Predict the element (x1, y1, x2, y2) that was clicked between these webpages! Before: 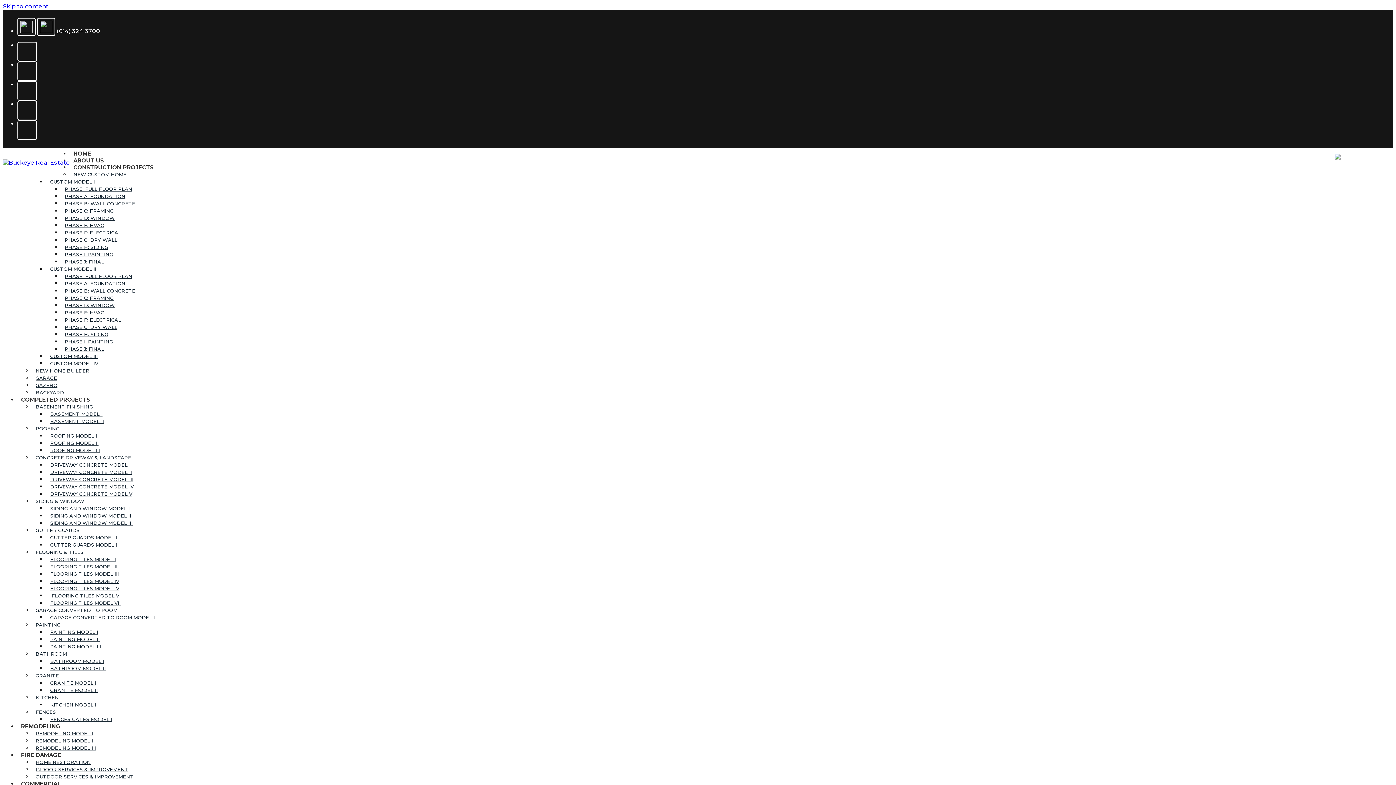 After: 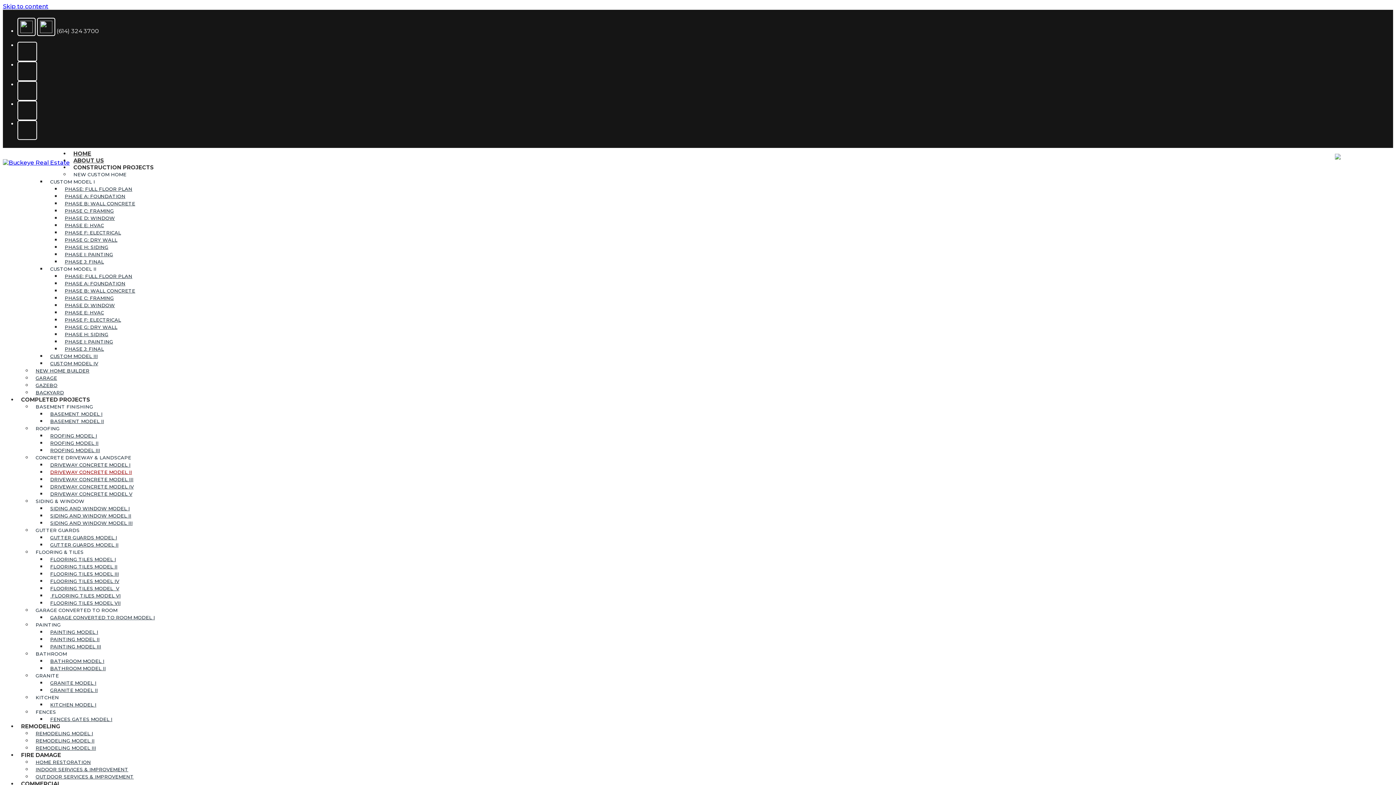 Action: label: DRIVEWAY CONCRETE MODEL II bbox: (46, 466, 135, 478)